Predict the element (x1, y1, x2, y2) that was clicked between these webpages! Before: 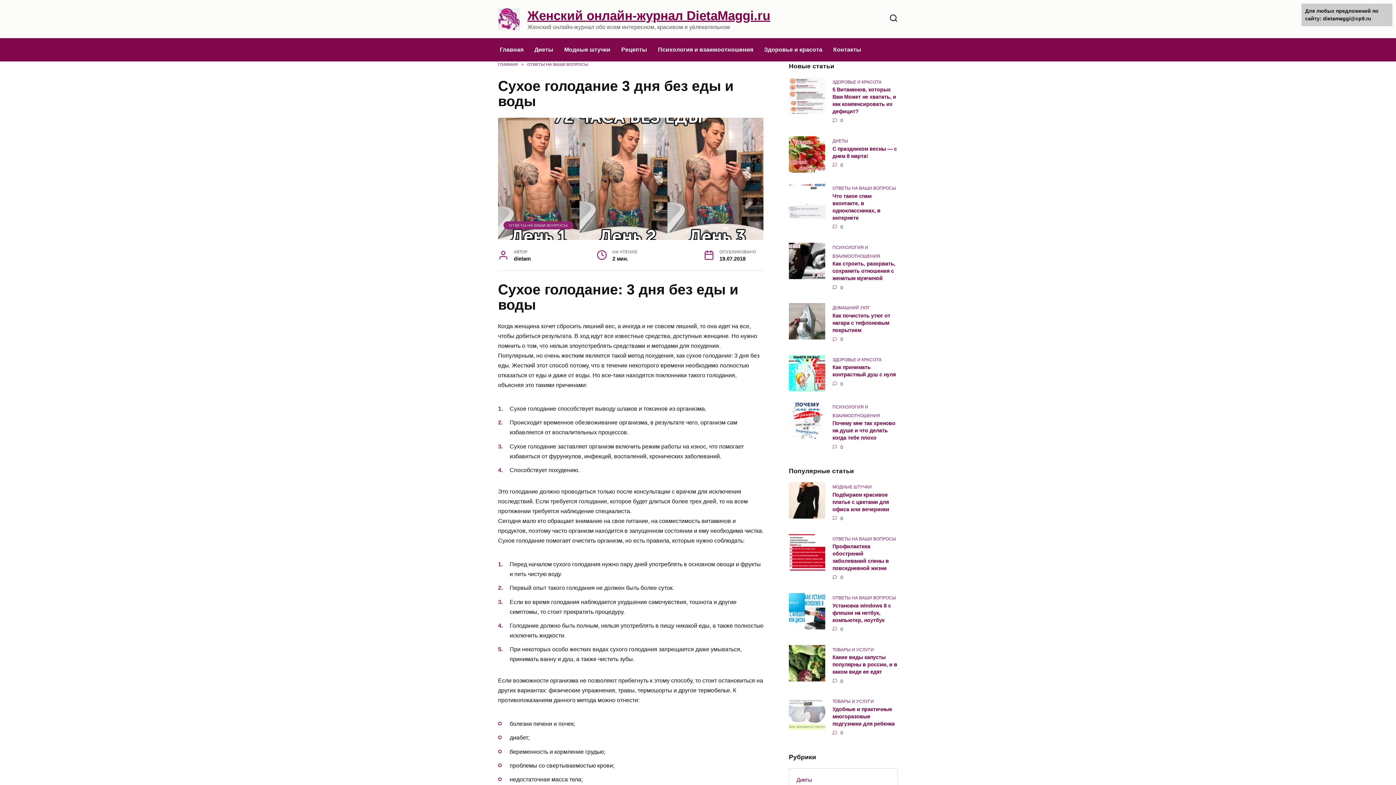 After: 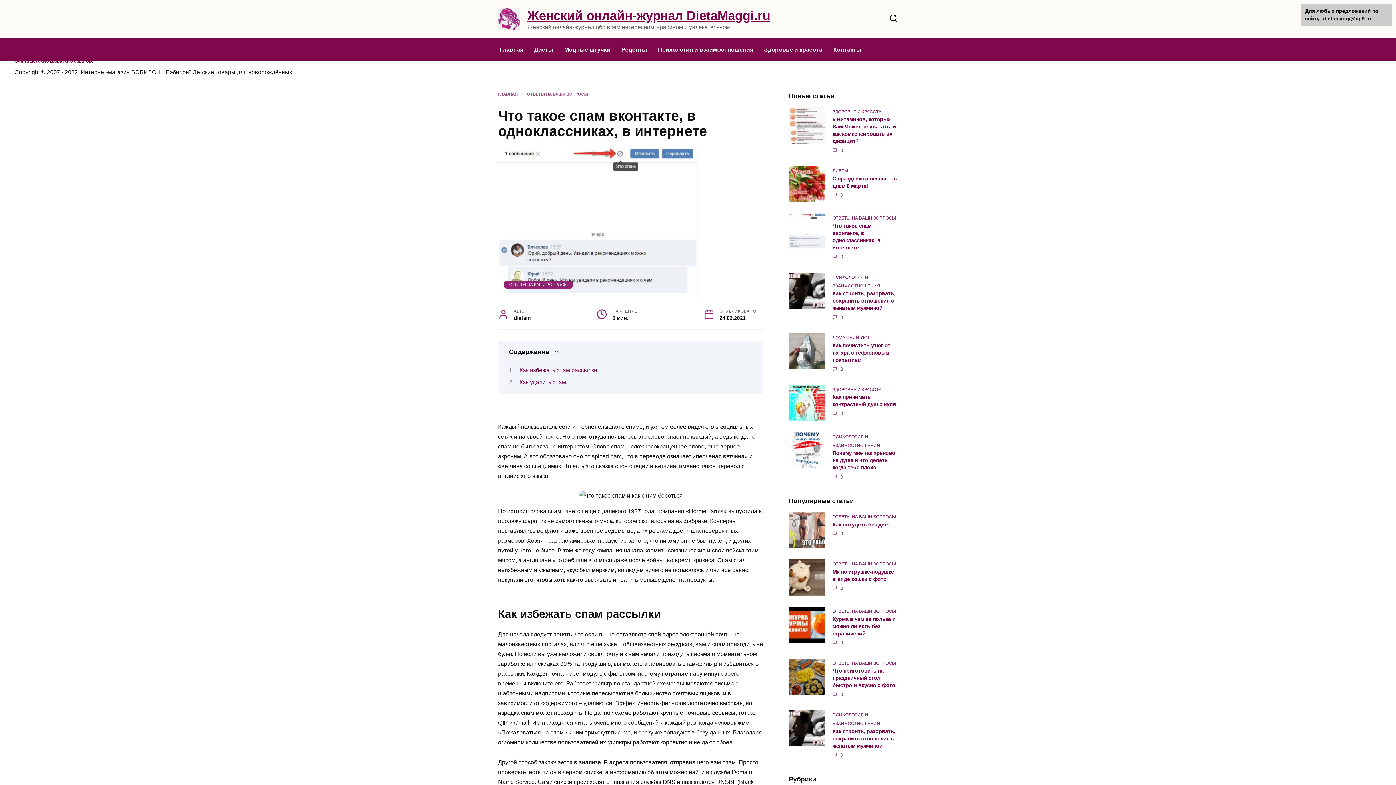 Action: bbox: (832, 192, 880, 221) label: Что такое спам вконтакте, в одноклассниках, в интернете